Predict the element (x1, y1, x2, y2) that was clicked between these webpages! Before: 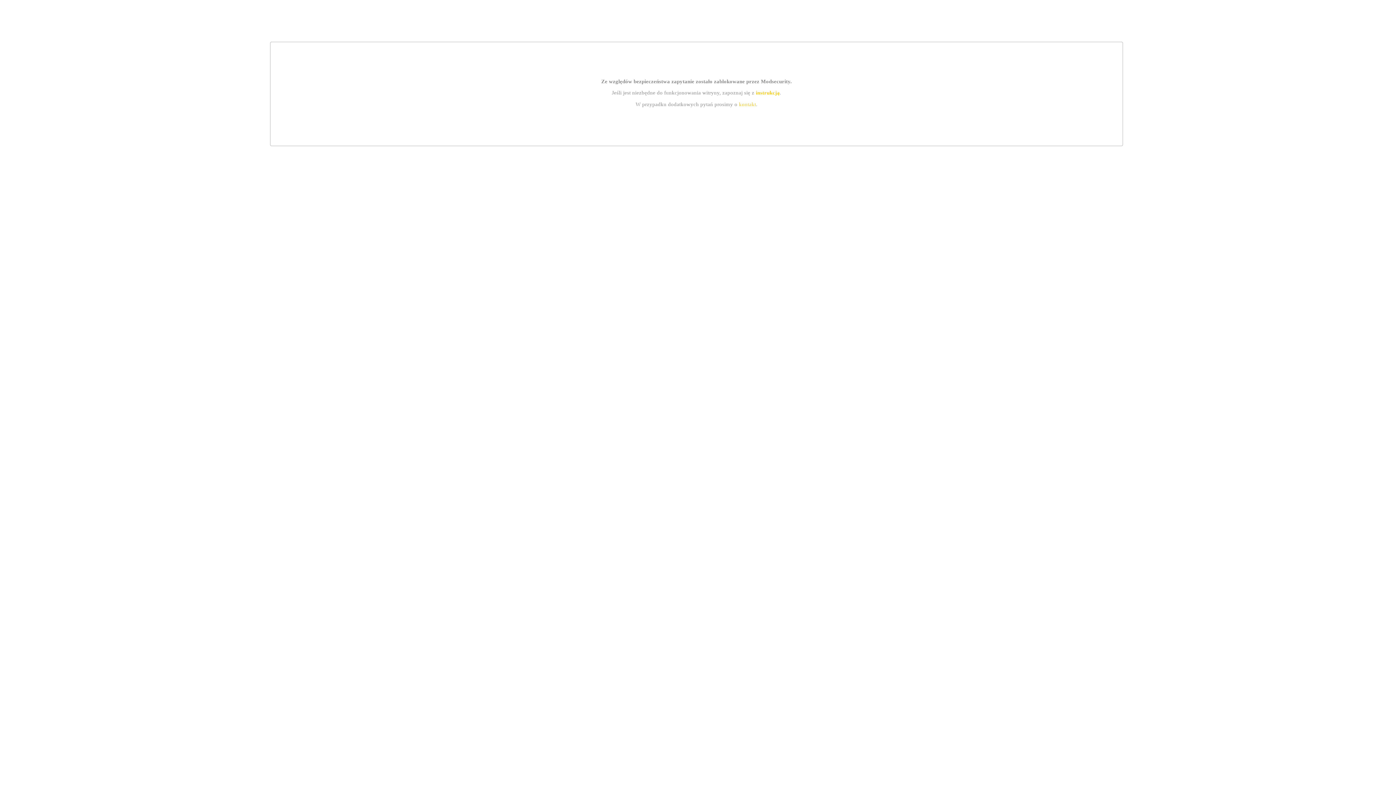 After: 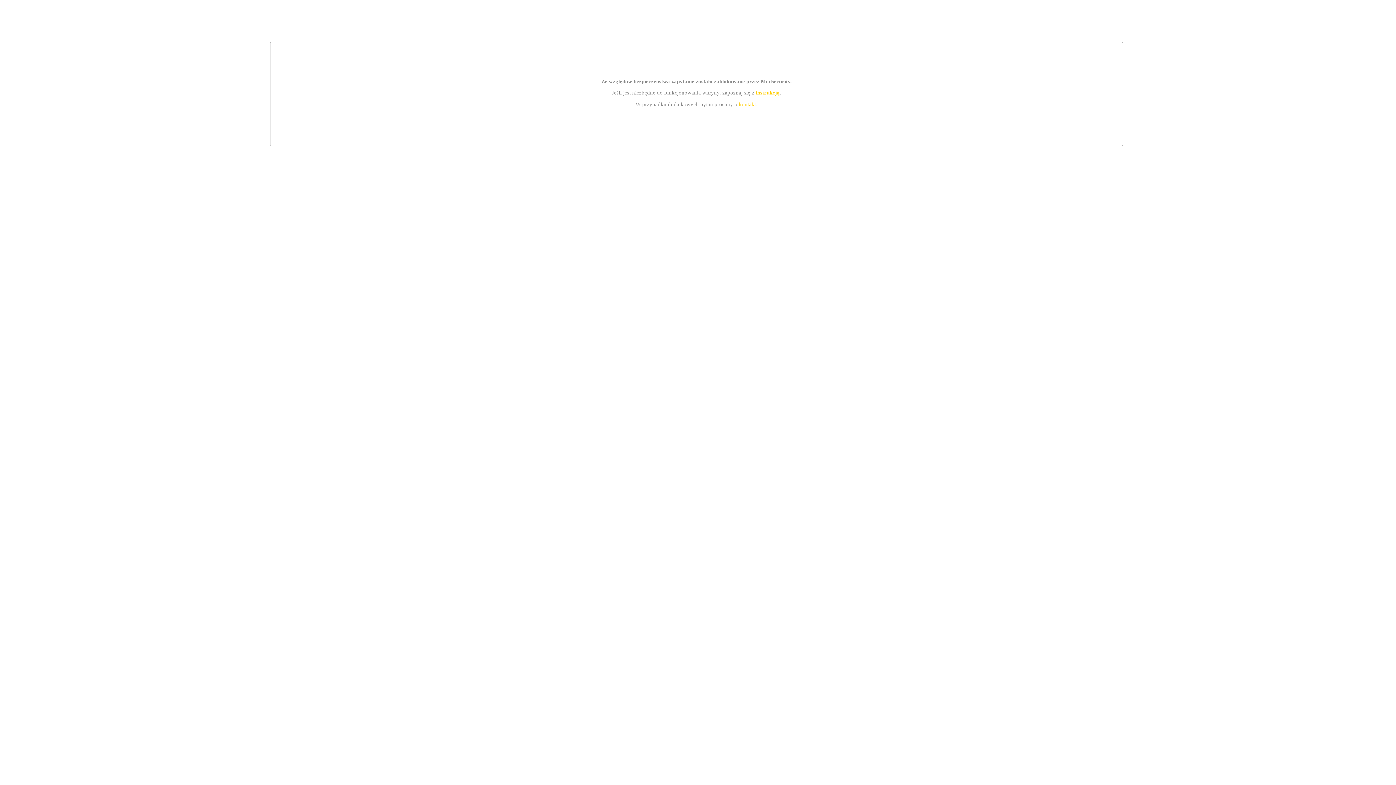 Action: bbox: (739, 101, 756, 107) label: kontakt